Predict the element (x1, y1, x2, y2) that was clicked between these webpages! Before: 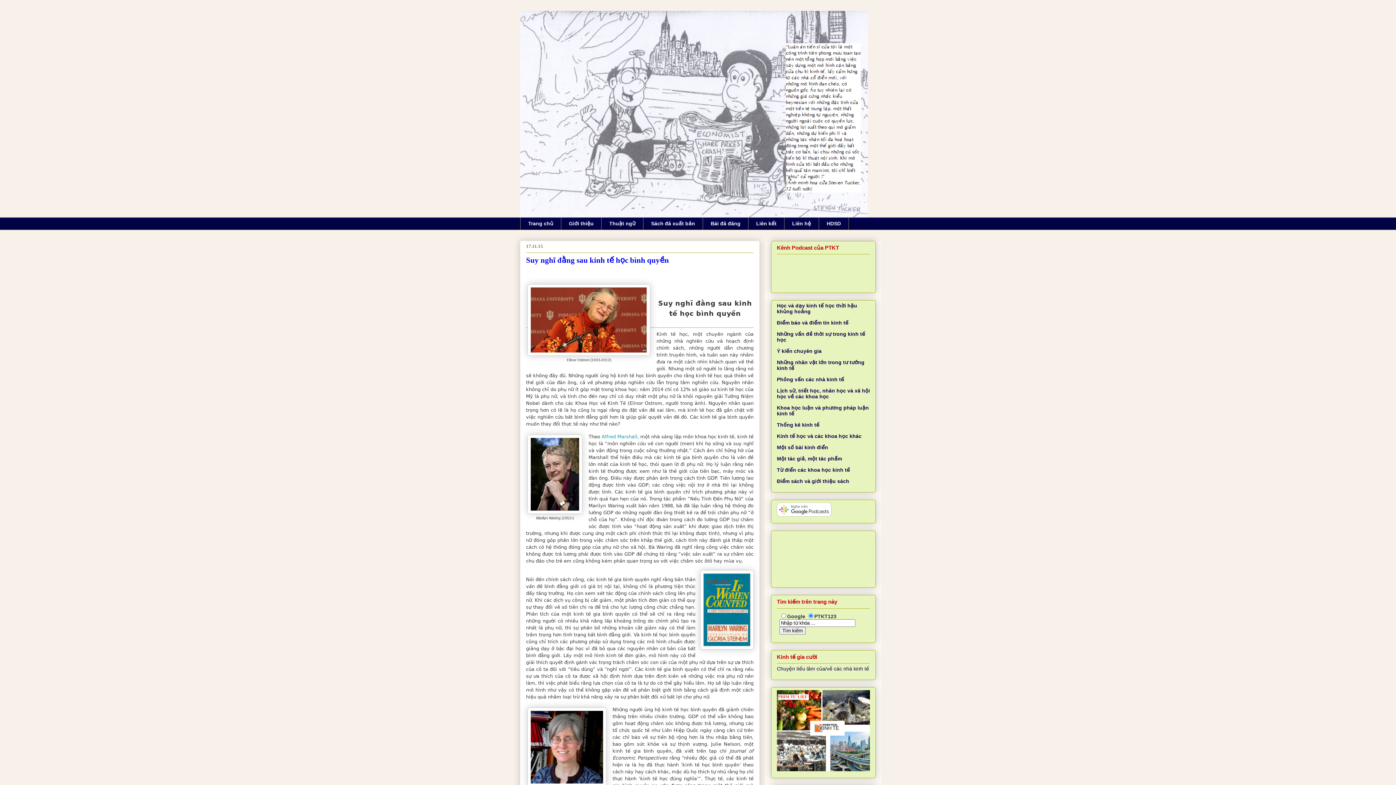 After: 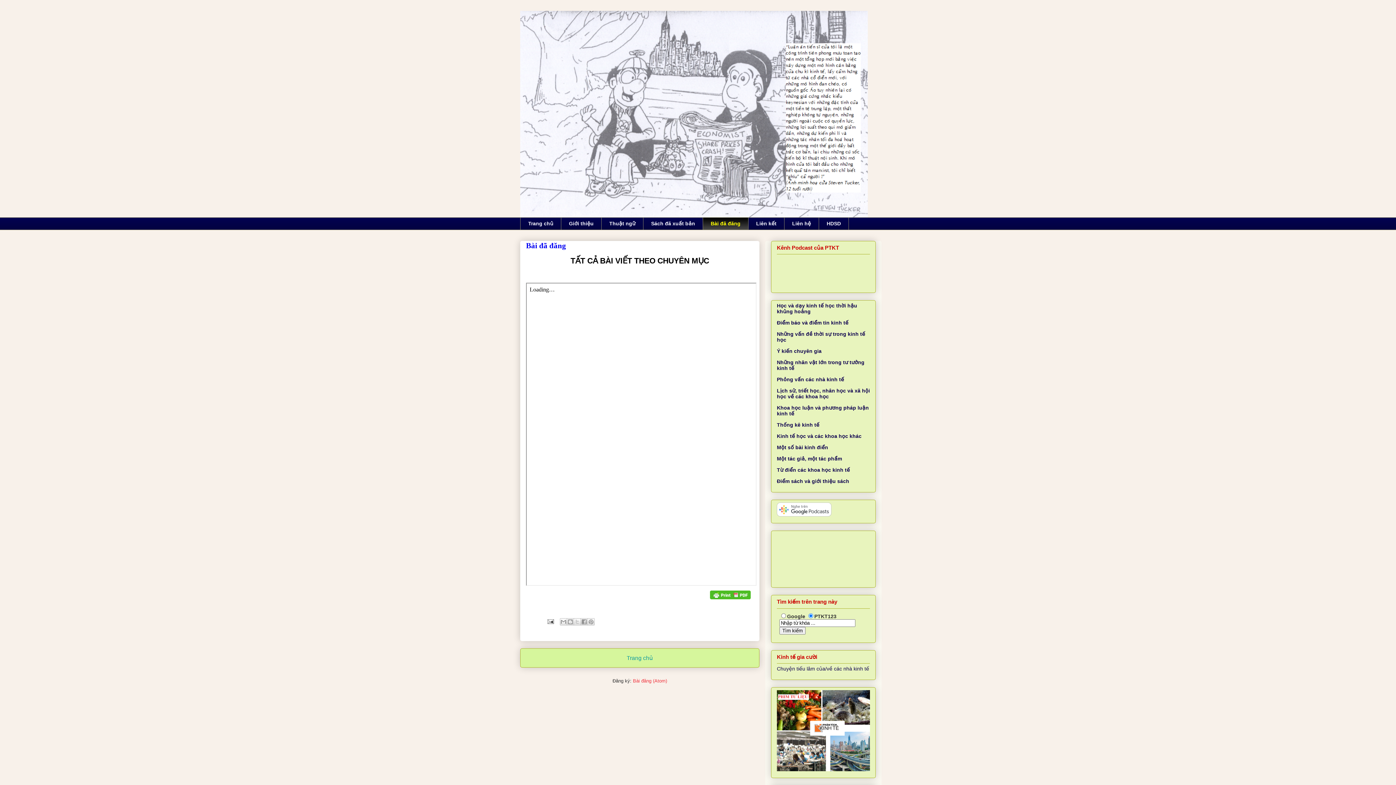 Action: label: Bài đã đăng bbox: (702, 217, 748, 230)